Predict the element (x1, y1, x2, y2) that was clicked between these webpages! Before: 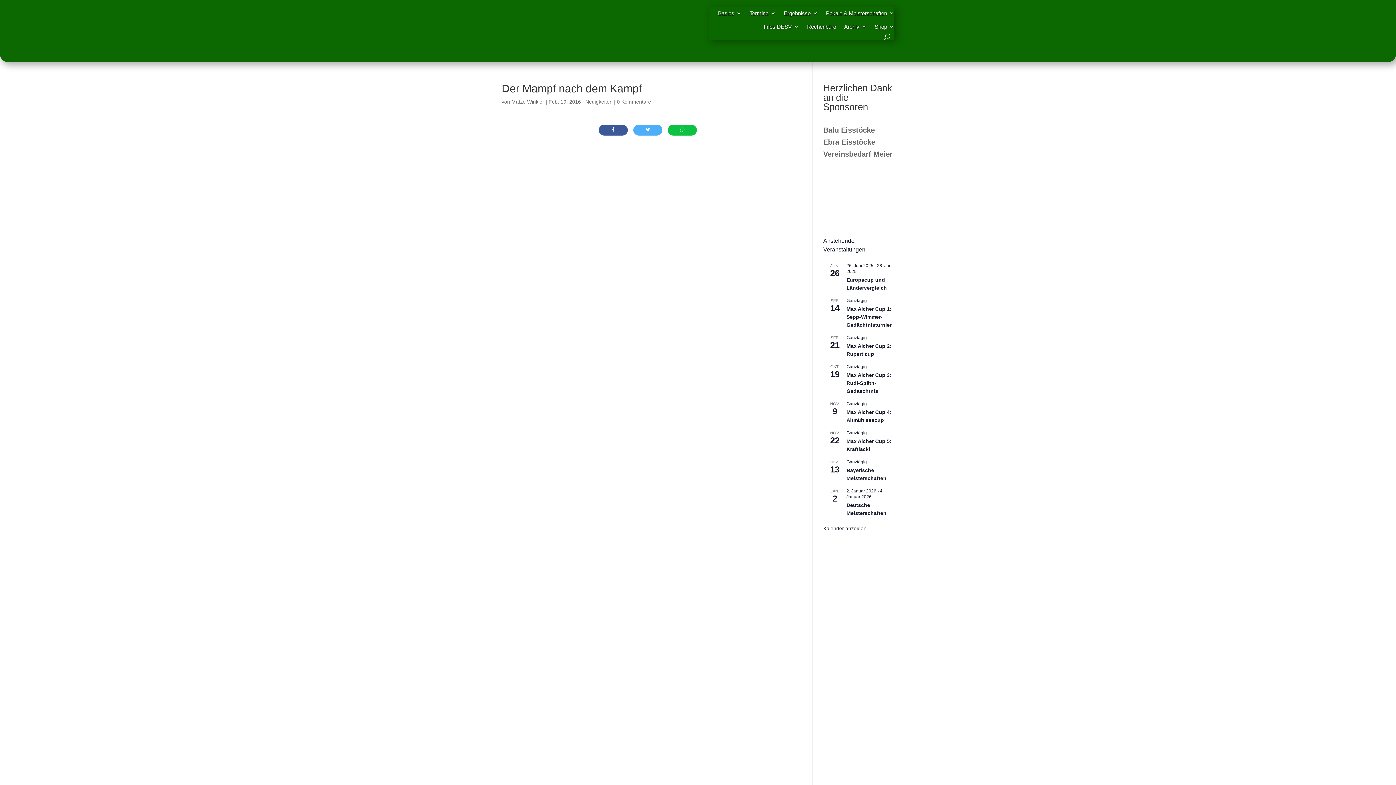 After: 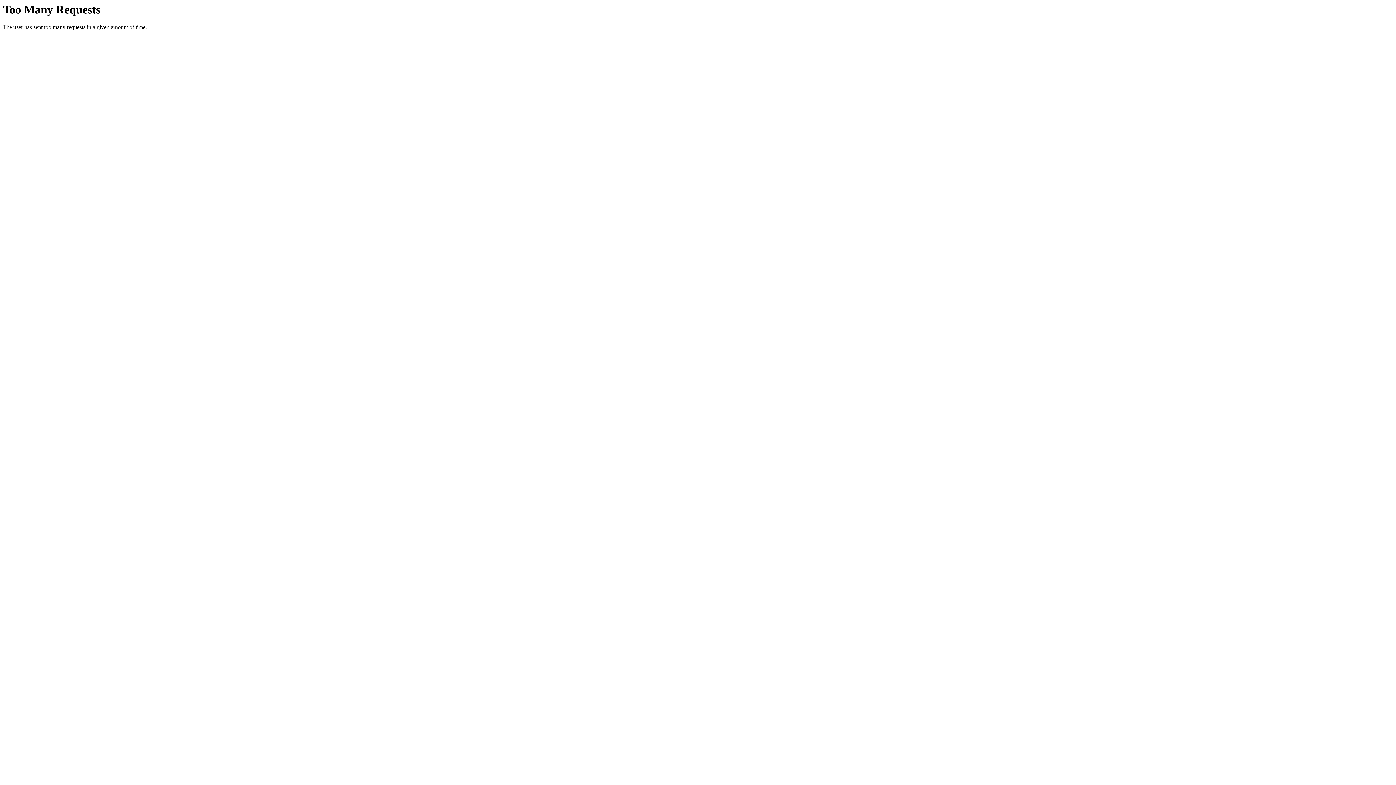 Action: label: Rechenbüro bbox: (807, 22, 836, 33)